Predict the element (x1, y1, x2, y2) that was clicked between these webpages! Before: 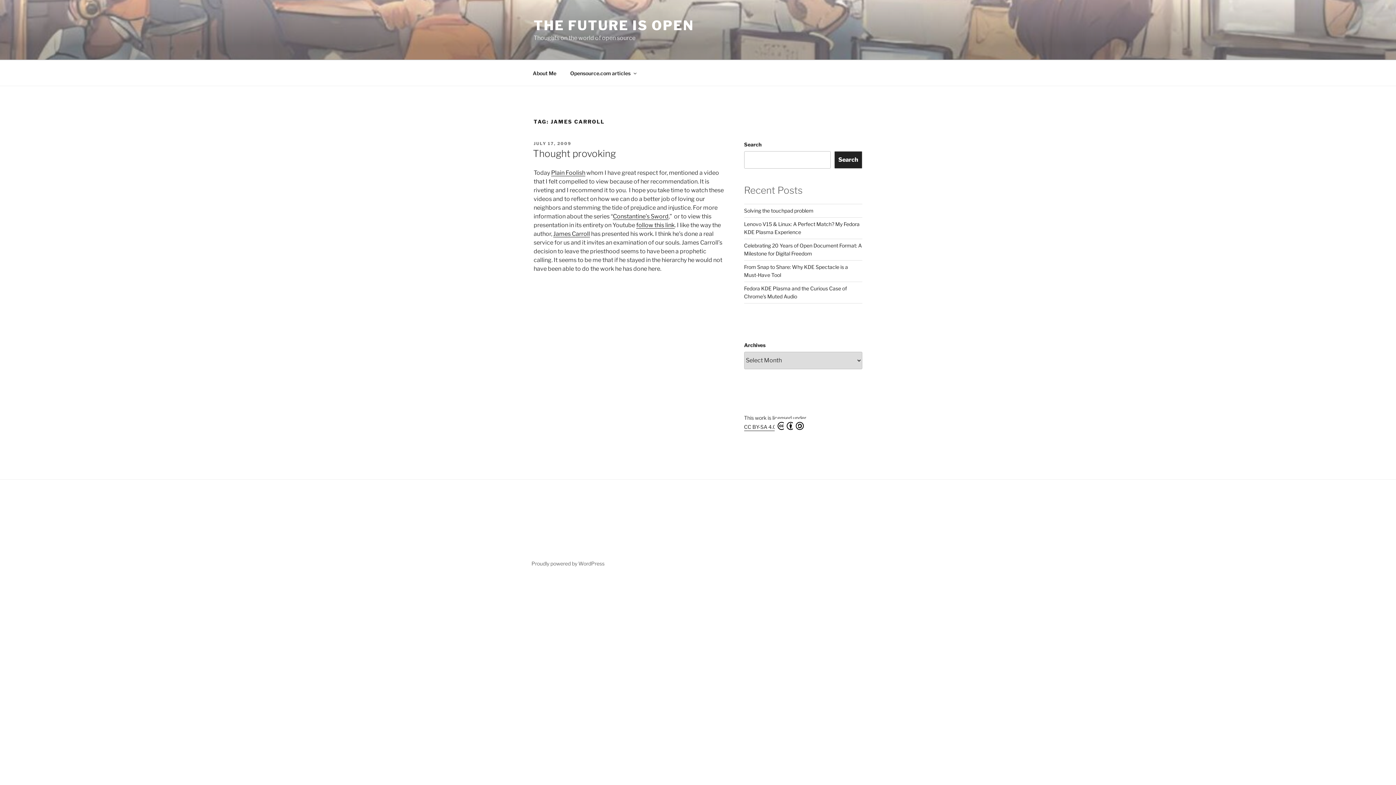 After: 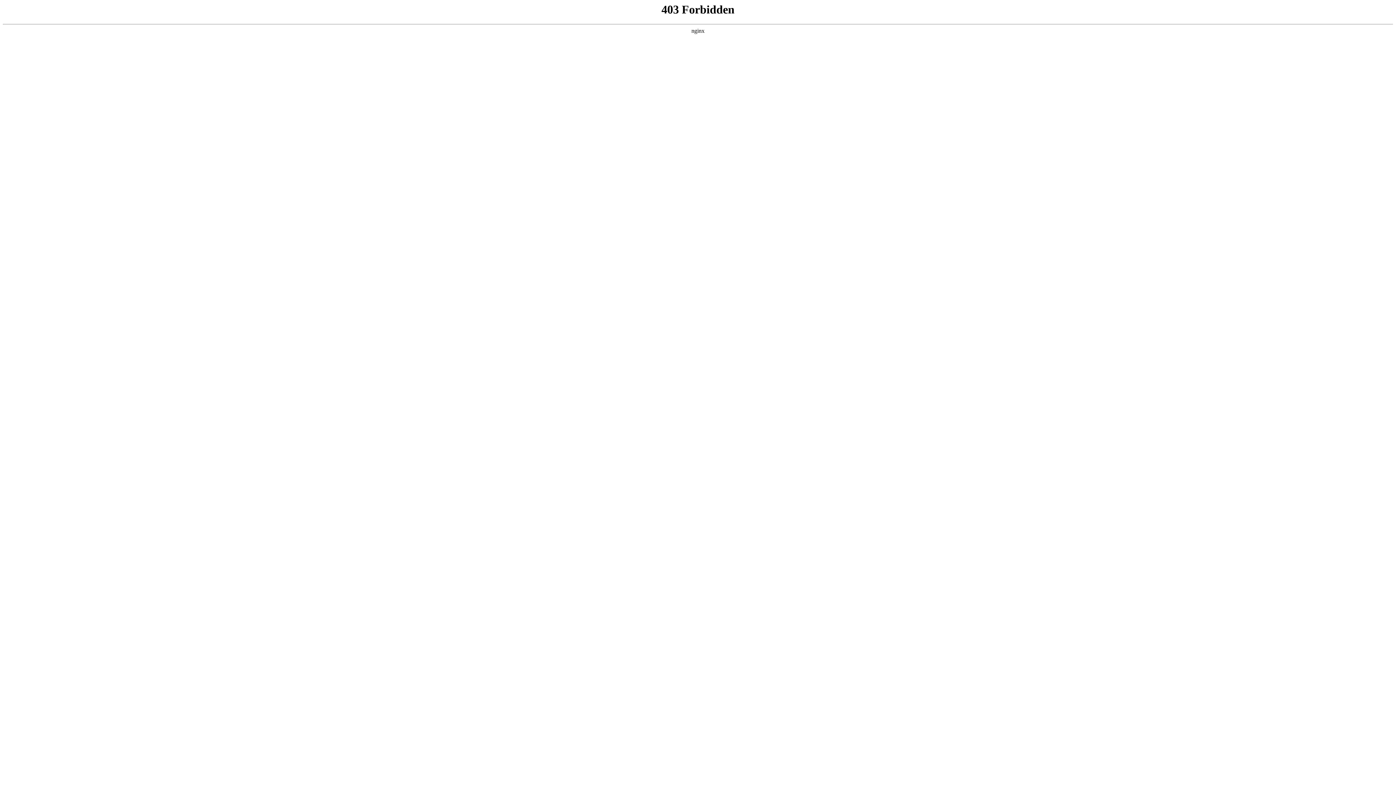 Action: label: Proudly powered by WordPress bbox: (531, 560, 604, 566)